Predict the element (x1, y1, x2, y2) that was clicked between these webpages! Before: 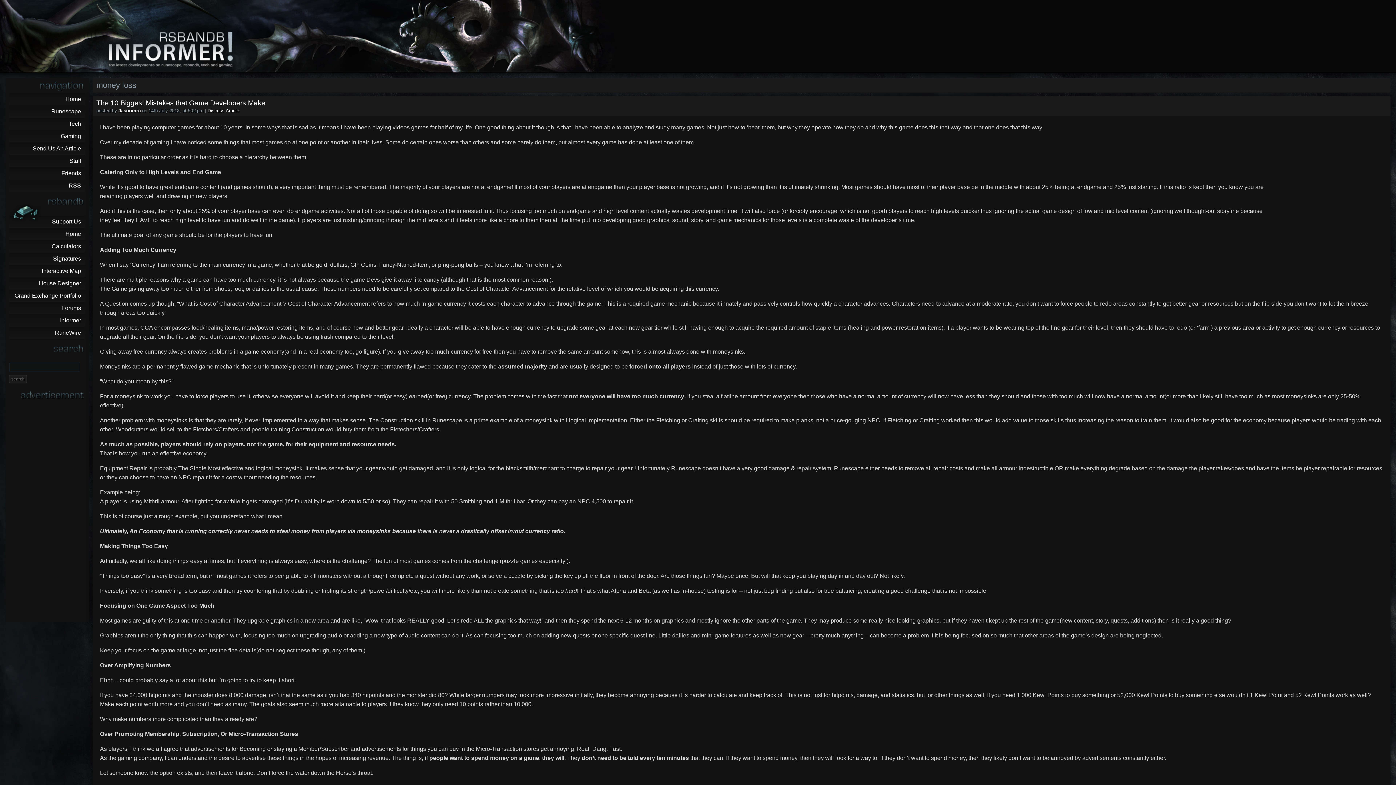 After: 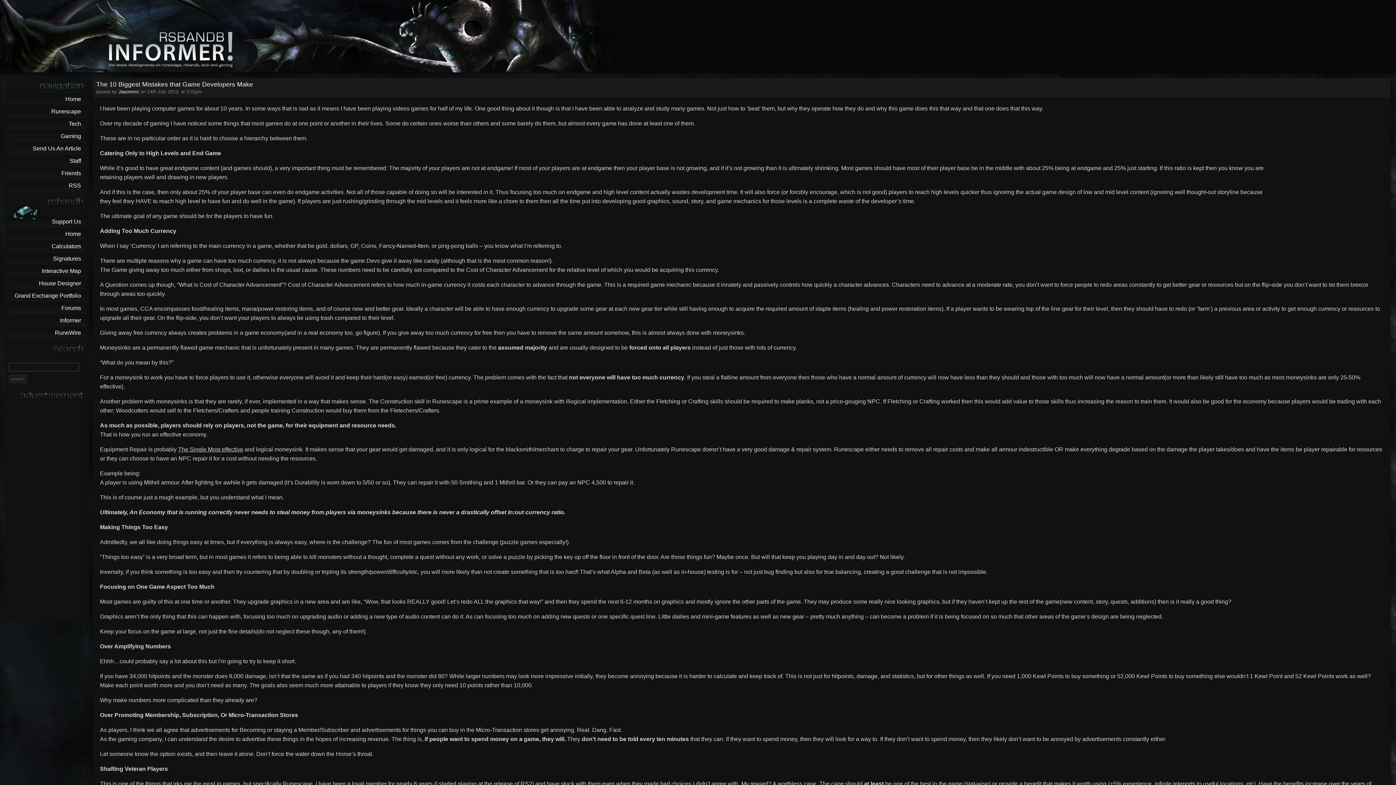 Action: bbox: (96, 98, 265, 106) label: The 10 Biggest Mistakes that Game Developers Make